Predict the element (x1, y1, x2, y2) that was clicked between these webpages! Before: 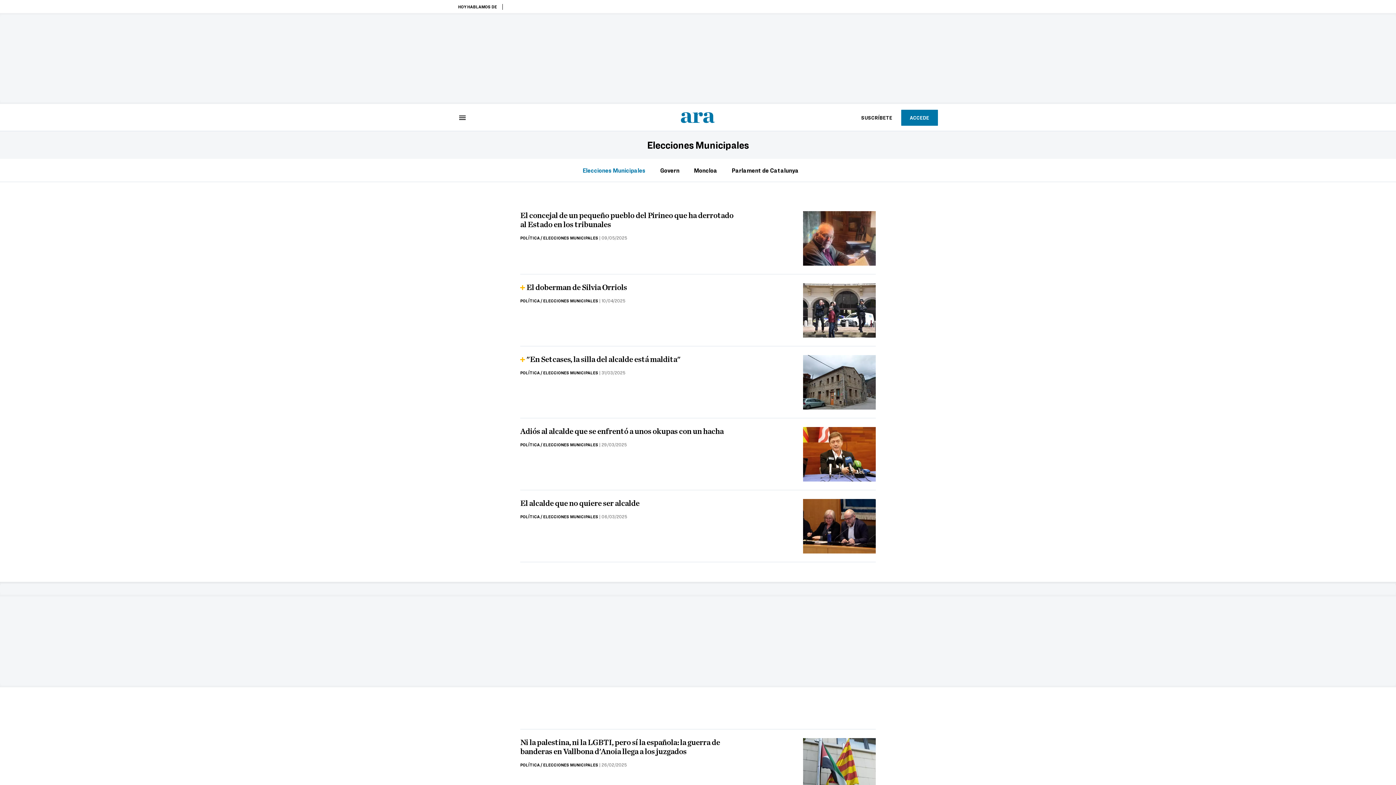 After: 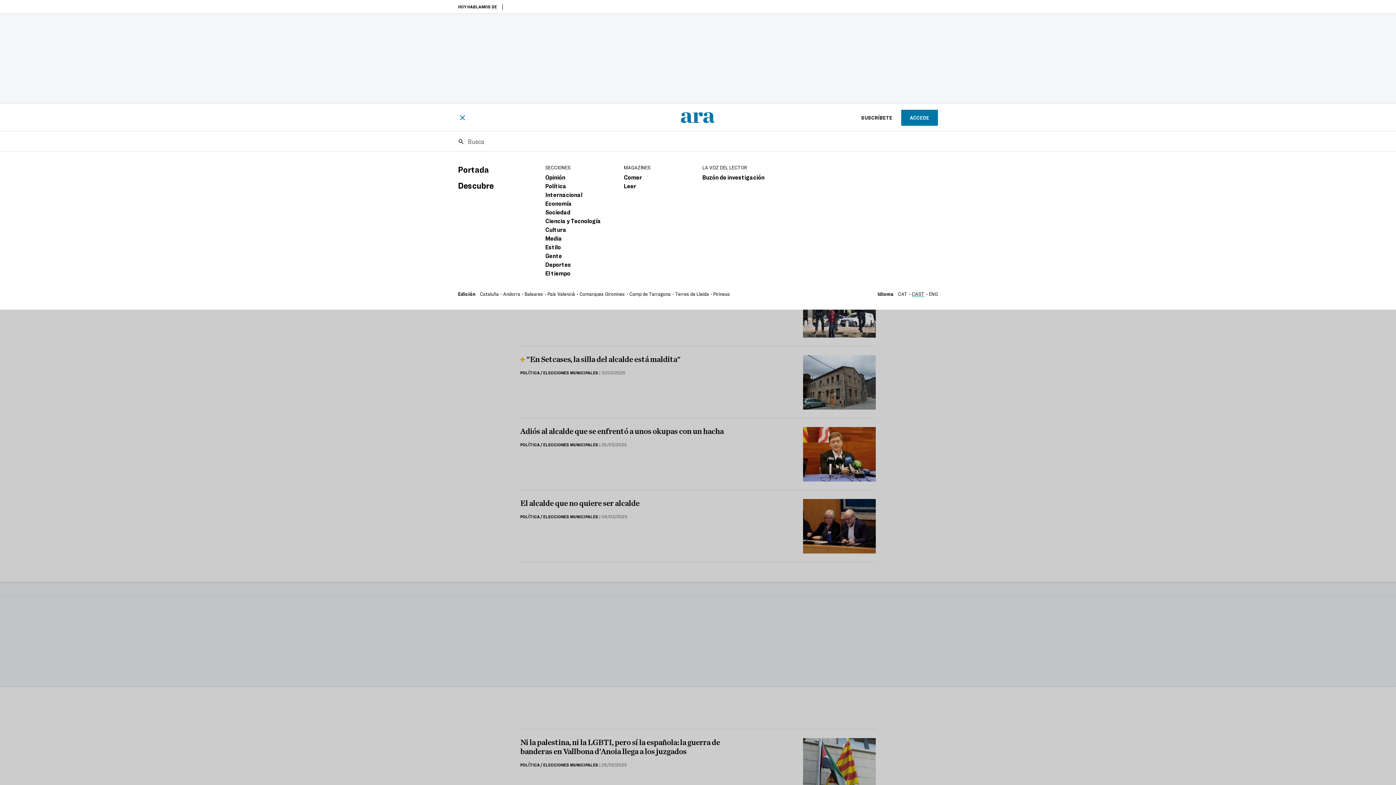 Action: bbox: (458, 113, 466, 122)